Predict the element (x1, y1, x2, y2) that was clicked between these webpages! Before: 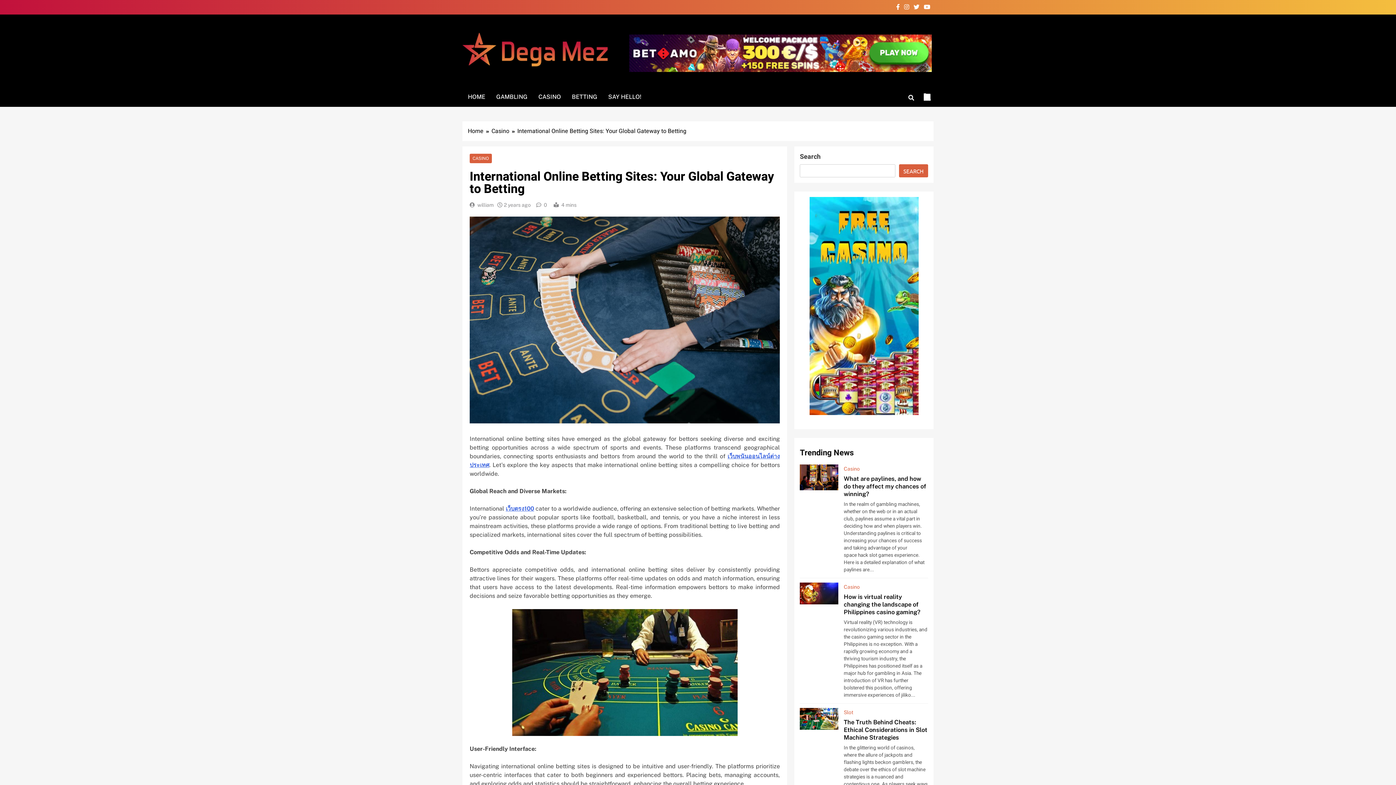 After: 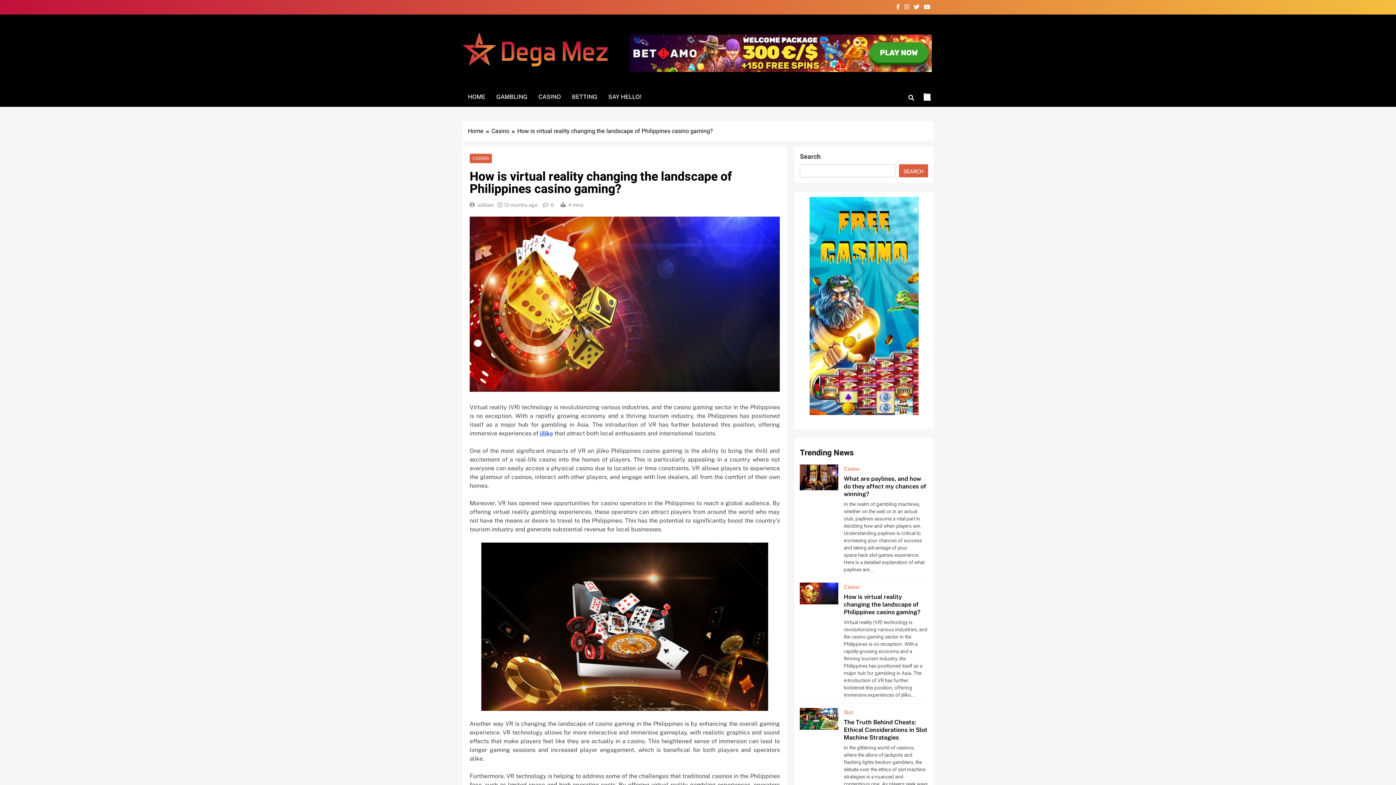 Action: bbox: (800, 582, 838, 604)